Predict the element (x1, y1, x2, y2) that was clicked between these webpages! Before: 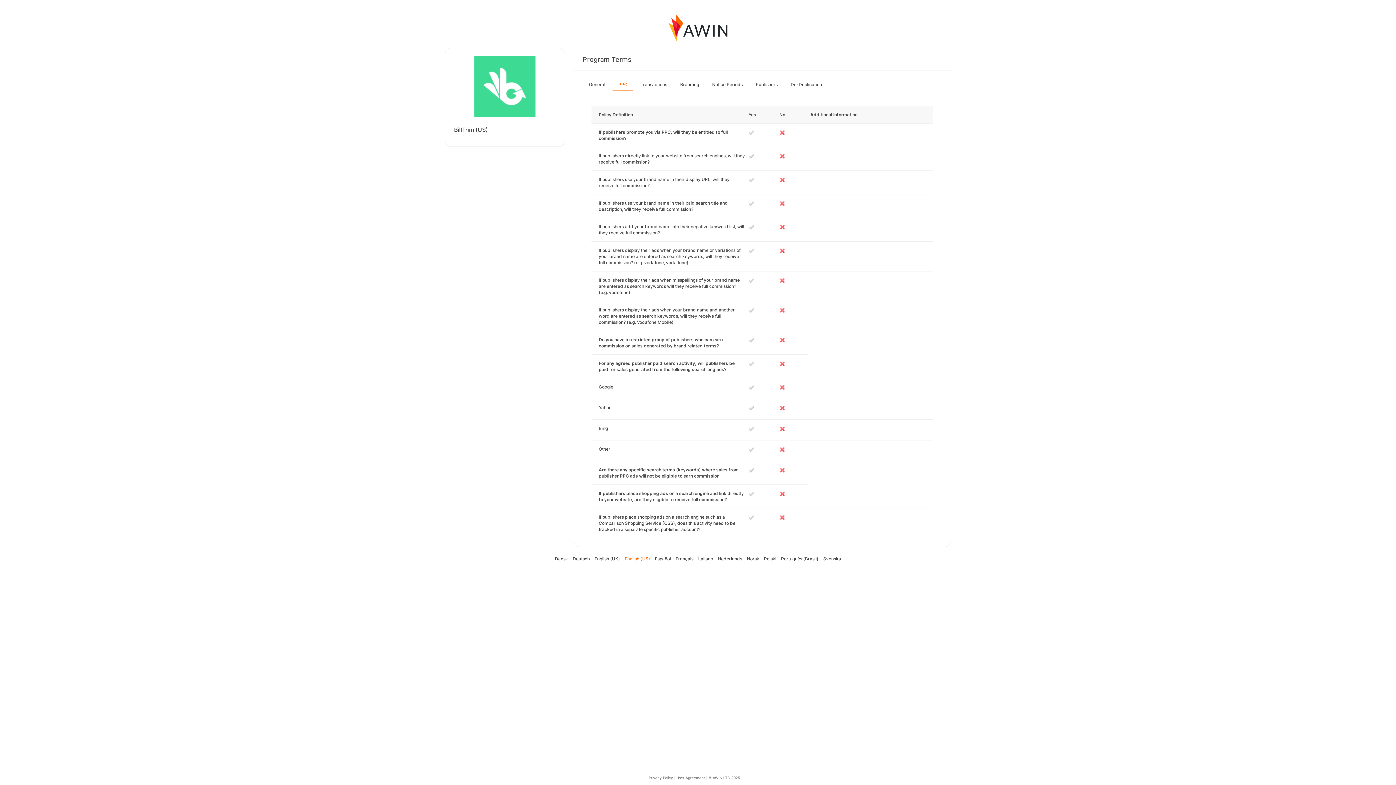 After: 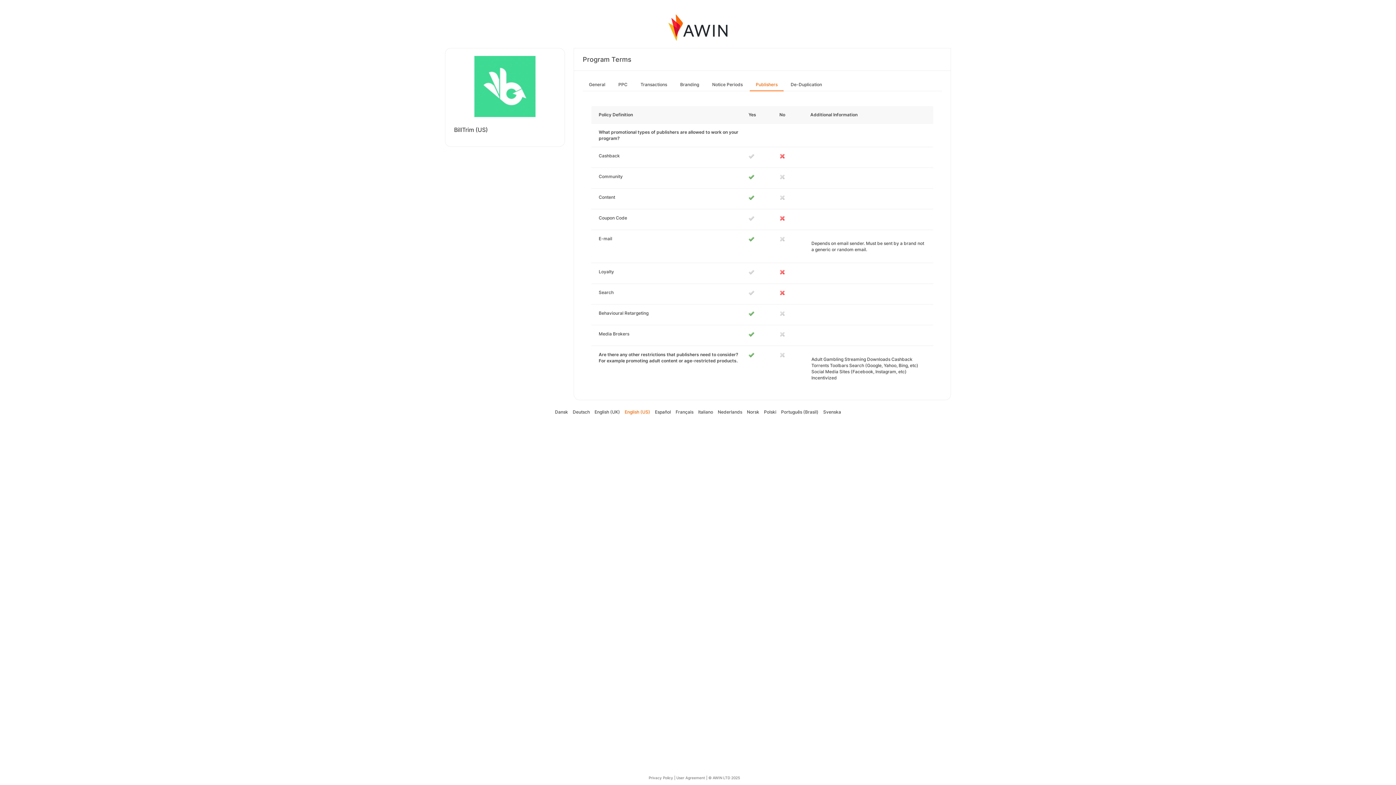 Action: label: Publishers bbox: (749, 78, 784, 90)